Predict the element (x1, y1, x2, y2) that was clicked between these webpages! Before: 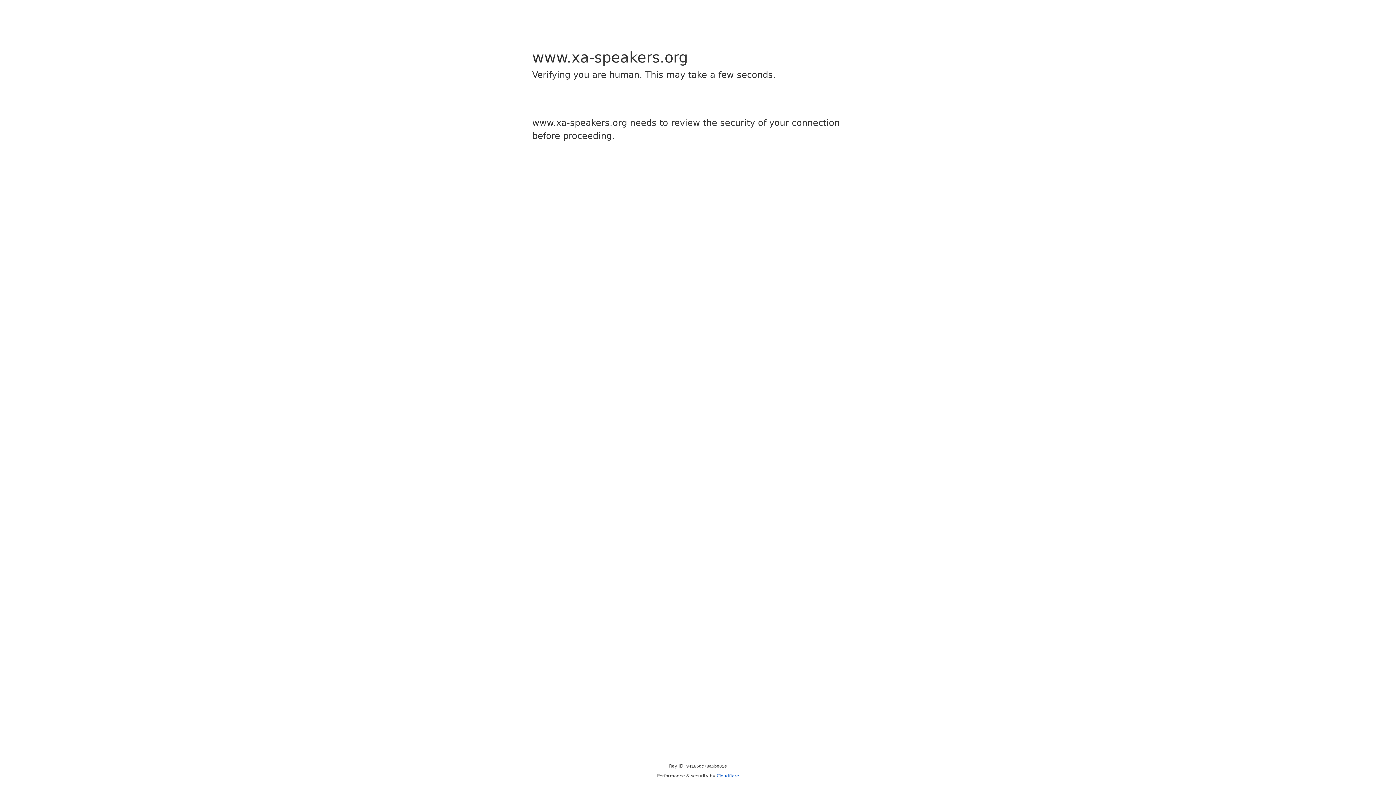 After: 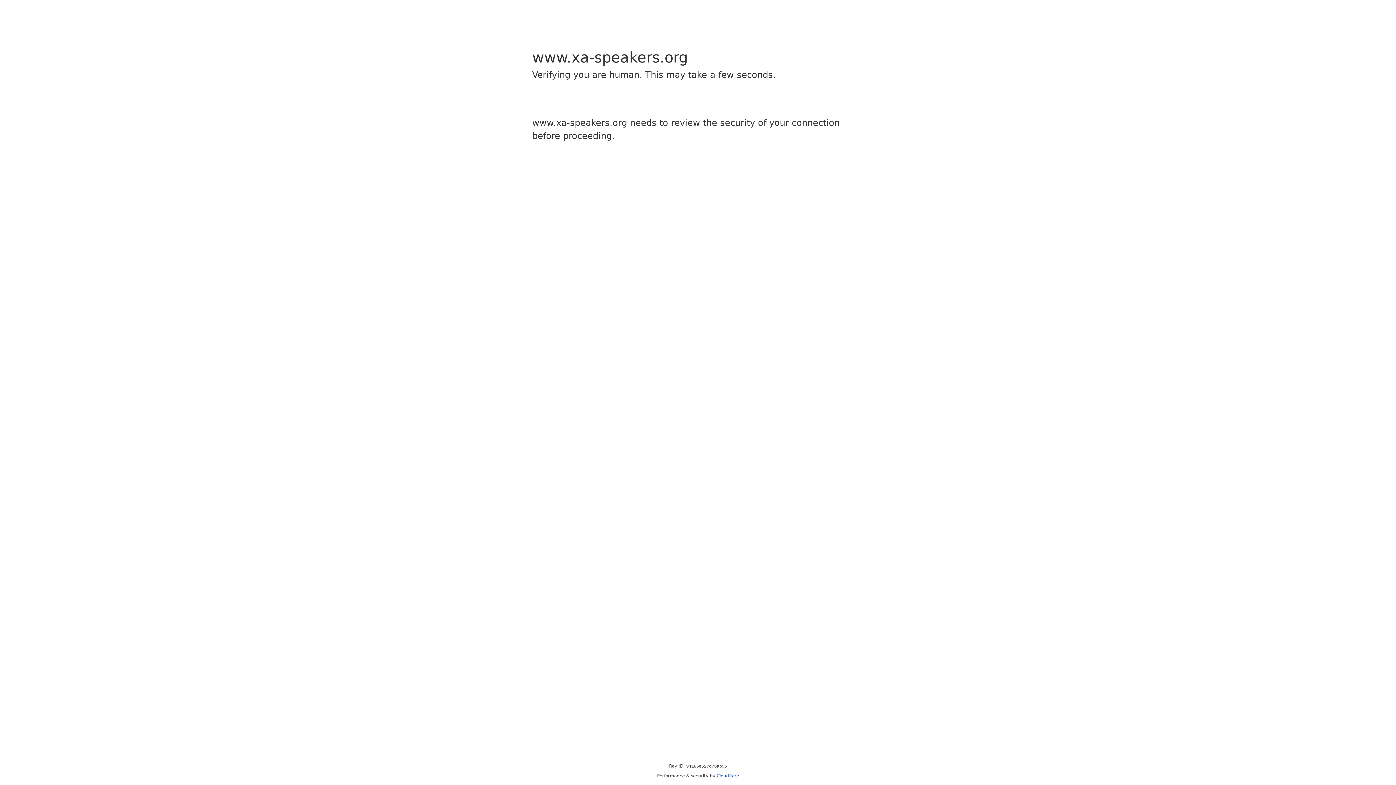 Action: label: Cloudflare bbox: (716, 773, 739, 778)